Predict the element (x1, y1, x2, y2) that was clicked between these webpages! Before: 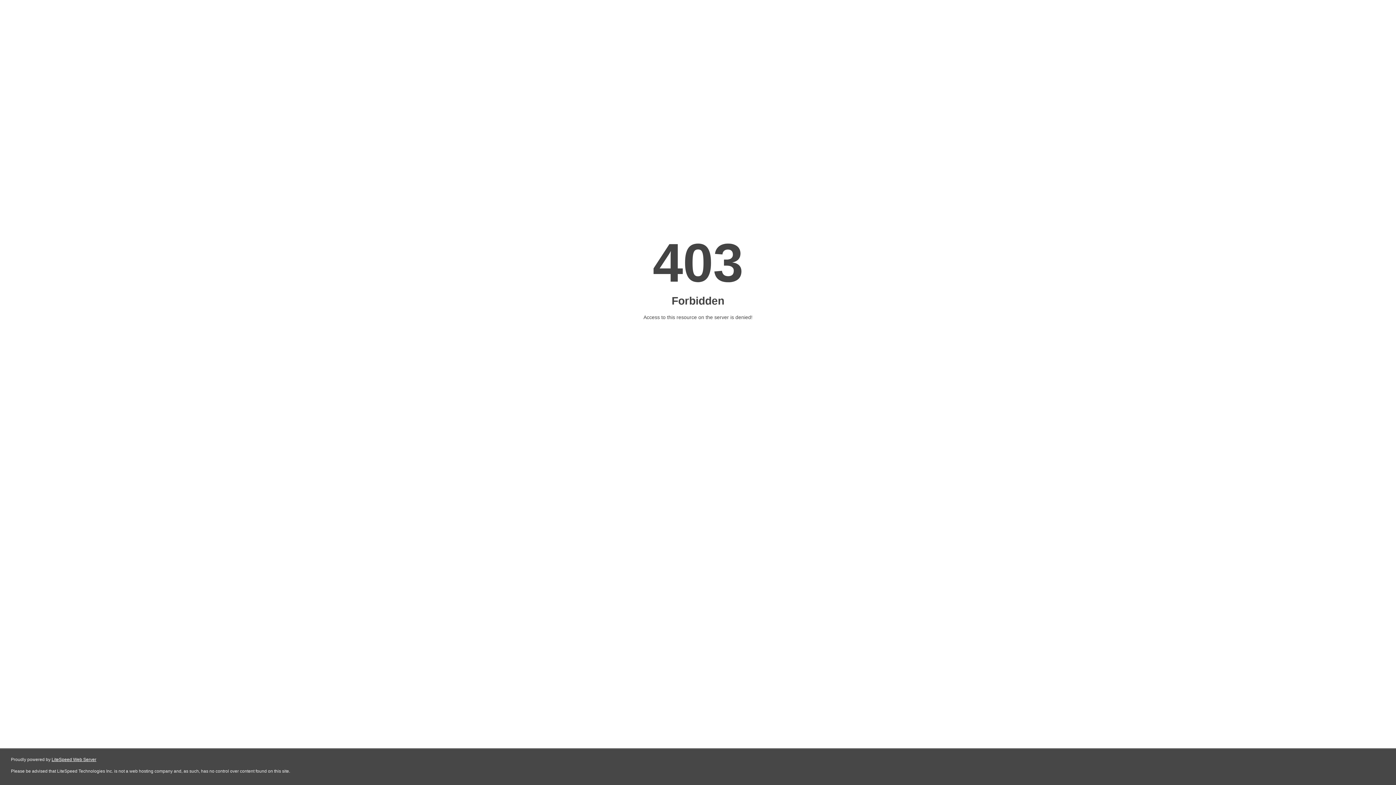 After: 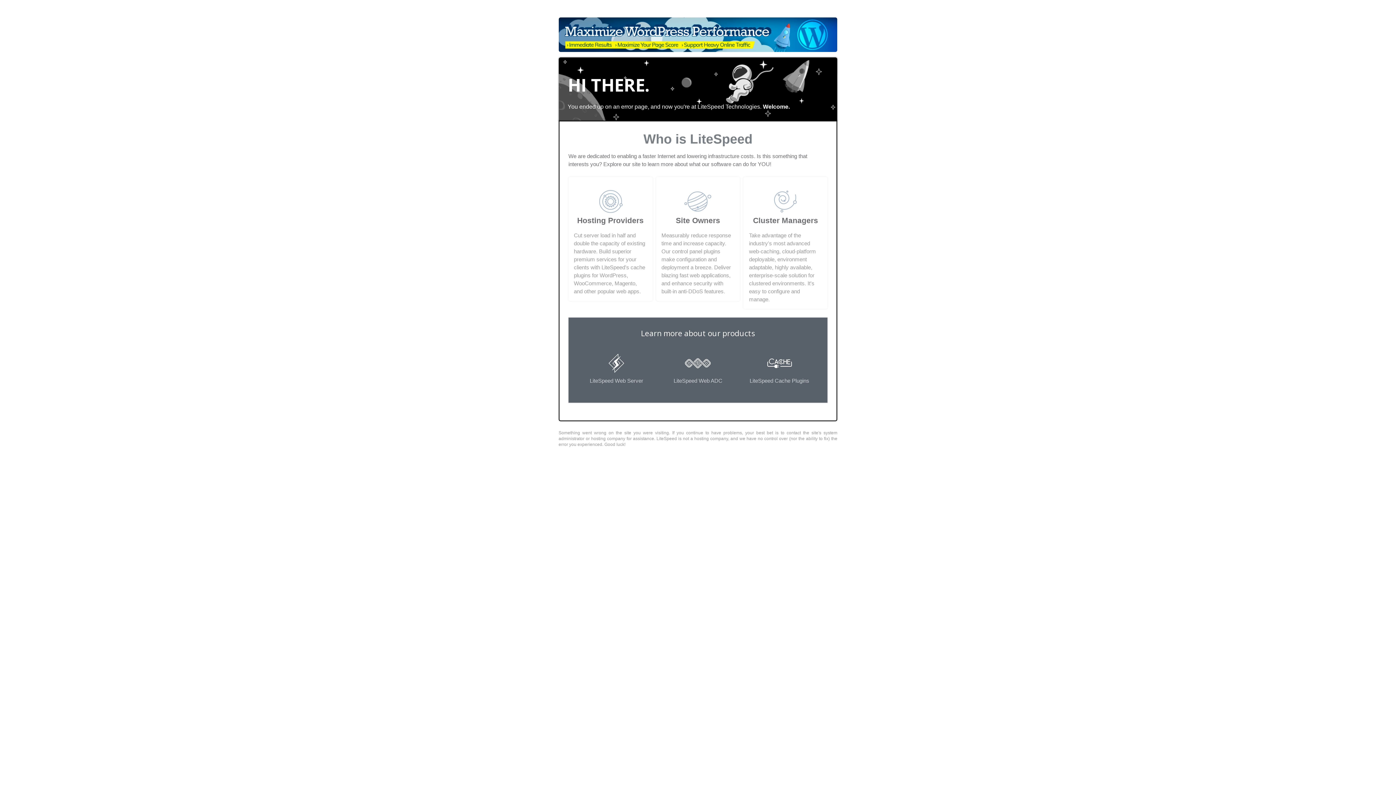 Action: label: LiteSpeed Web Server bbox: (51, 757, 96, 762)